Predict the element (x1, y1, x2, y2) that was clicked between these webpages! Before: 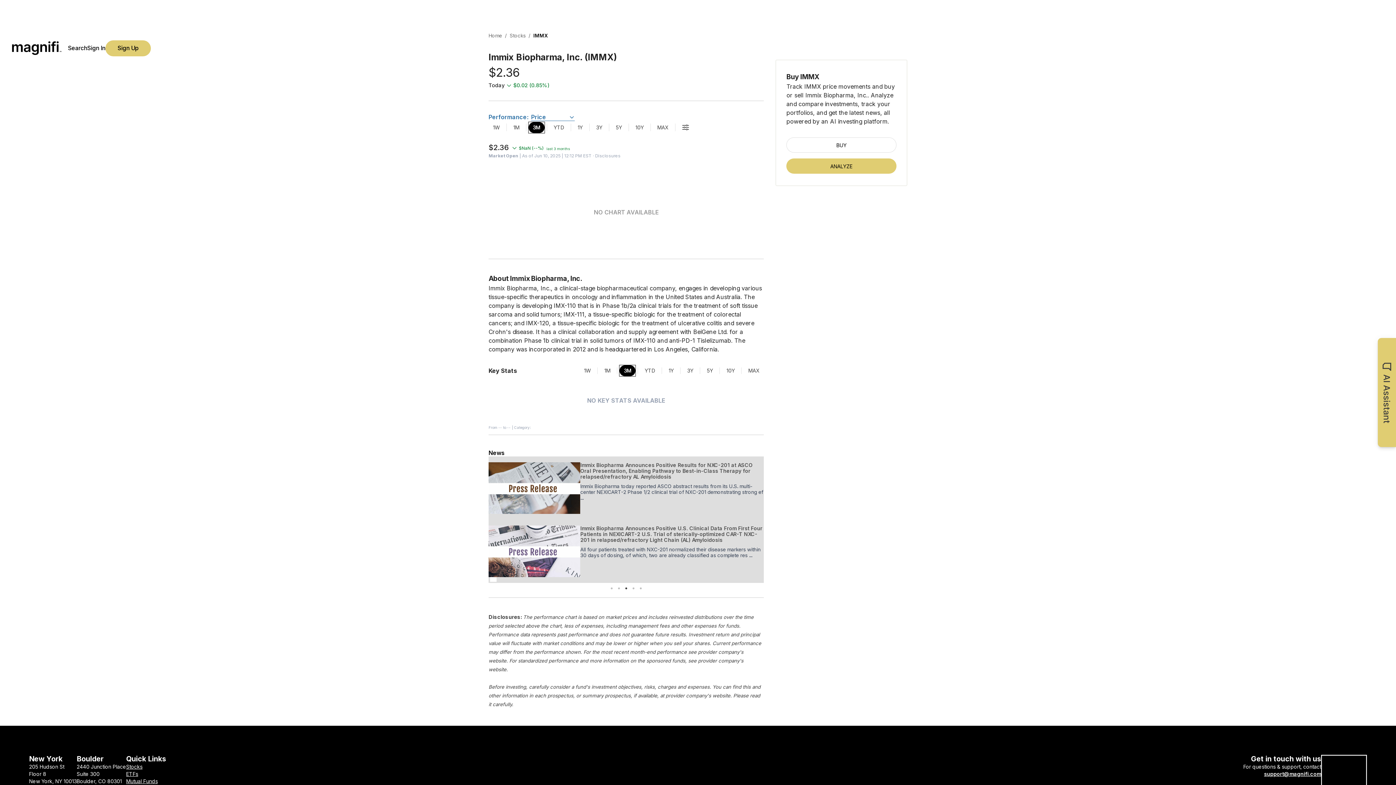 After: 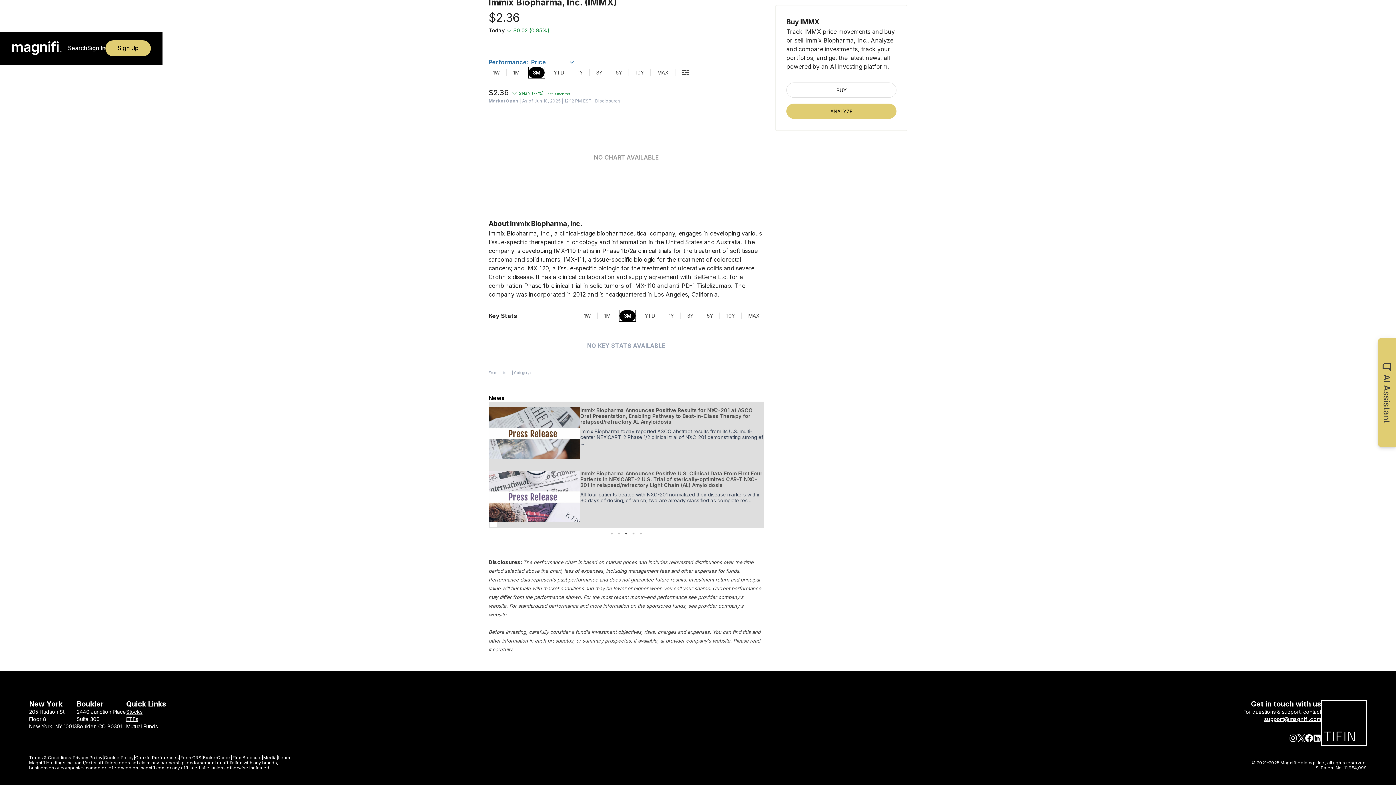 Action: label: Firm Brochure bbox: (232, 634, 261, 639)